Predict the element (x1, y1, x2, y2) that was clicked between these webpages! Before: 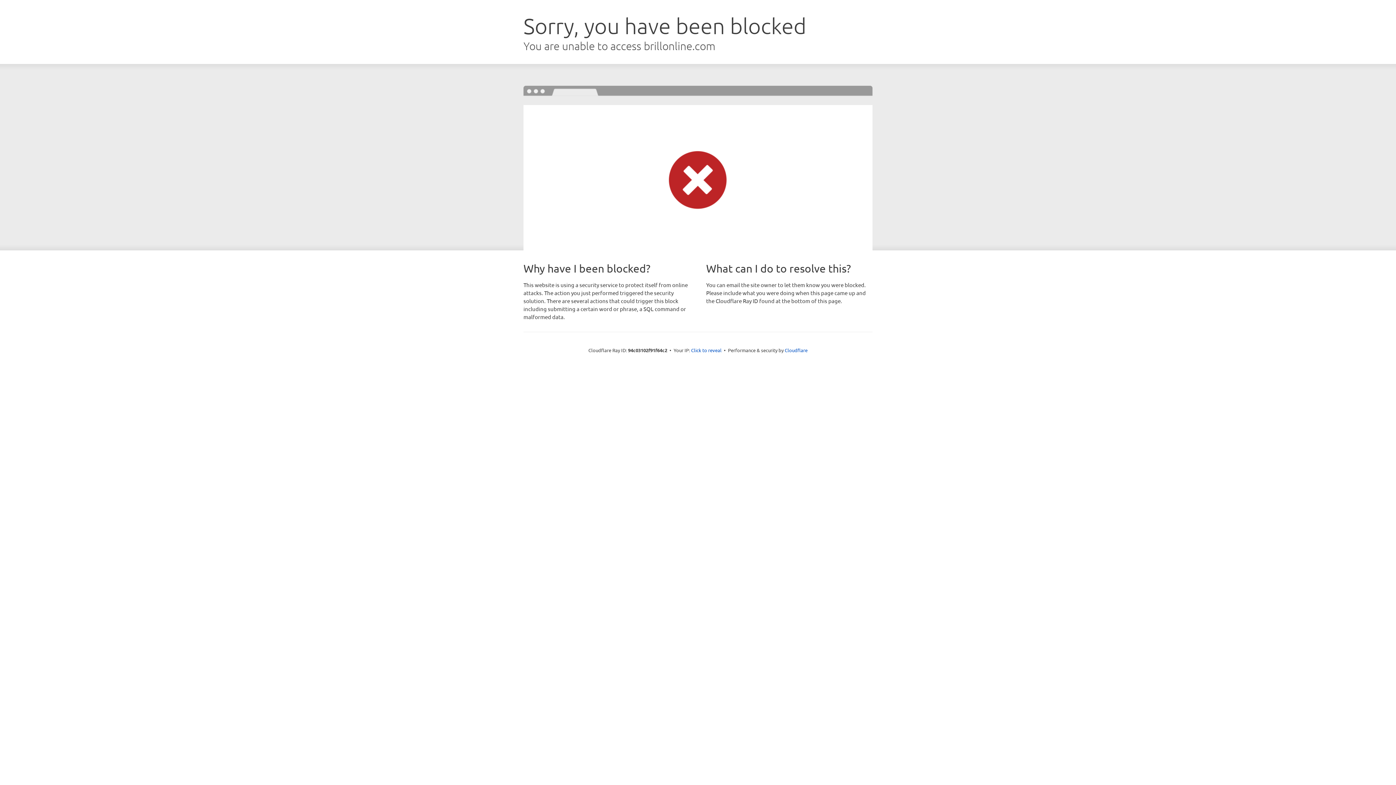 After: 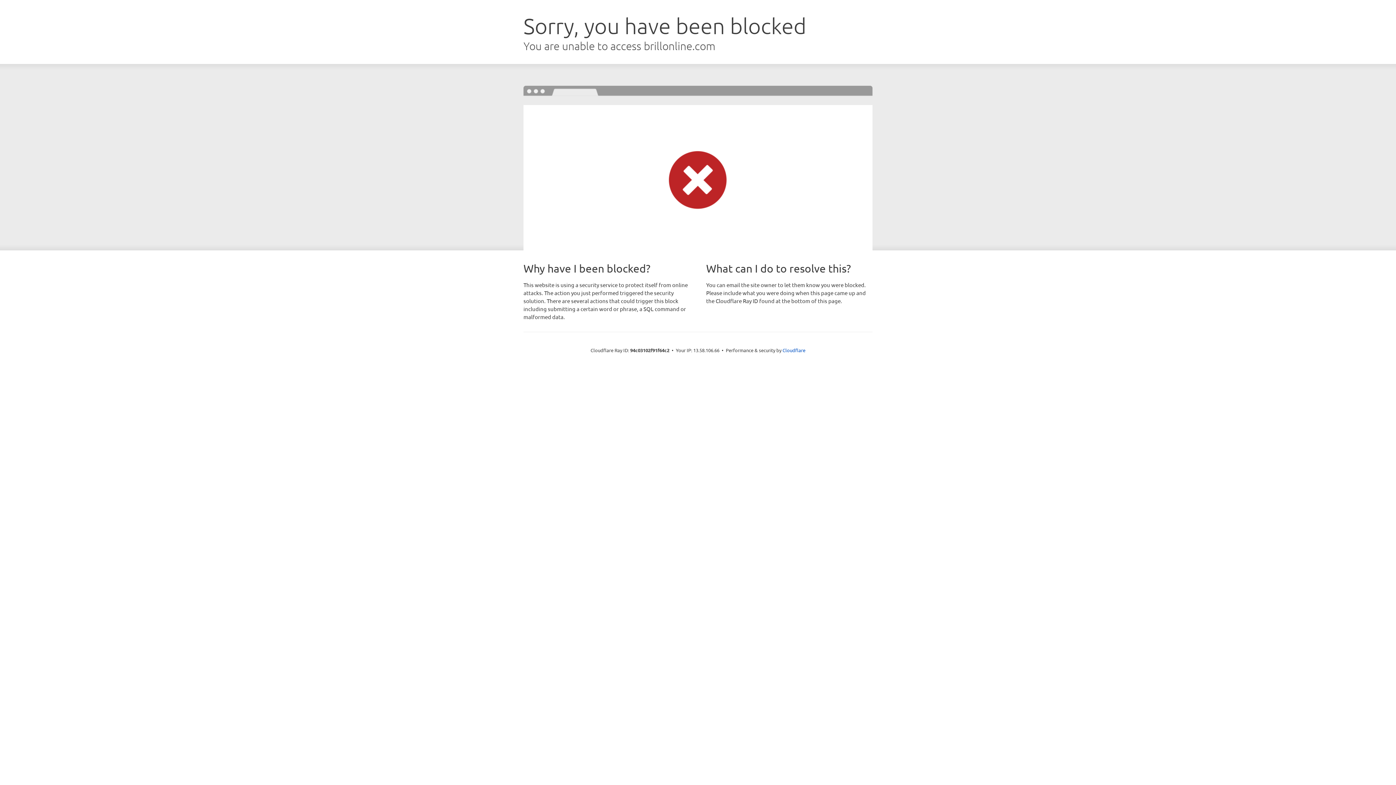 Action: bbox: (691, 346, 721, 353) label: Click to reveal